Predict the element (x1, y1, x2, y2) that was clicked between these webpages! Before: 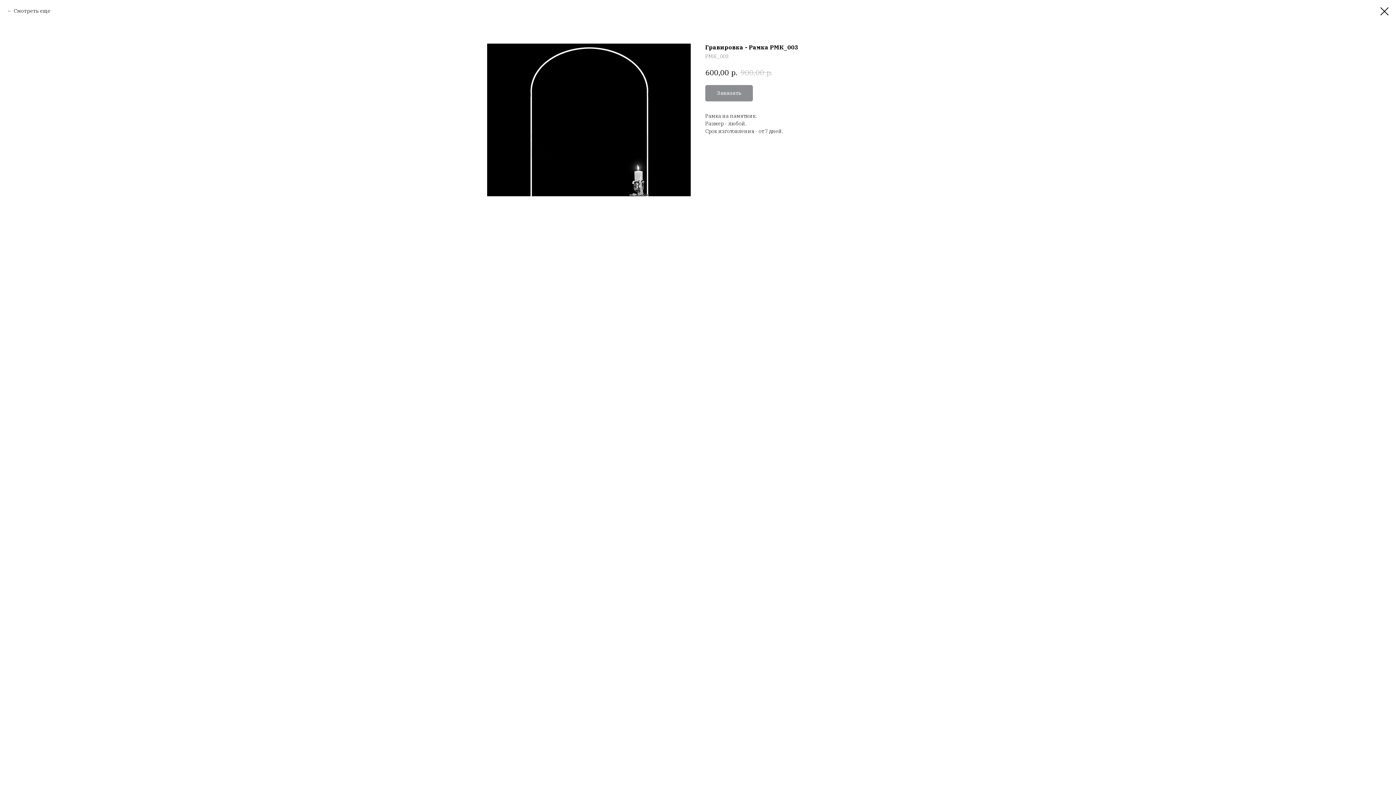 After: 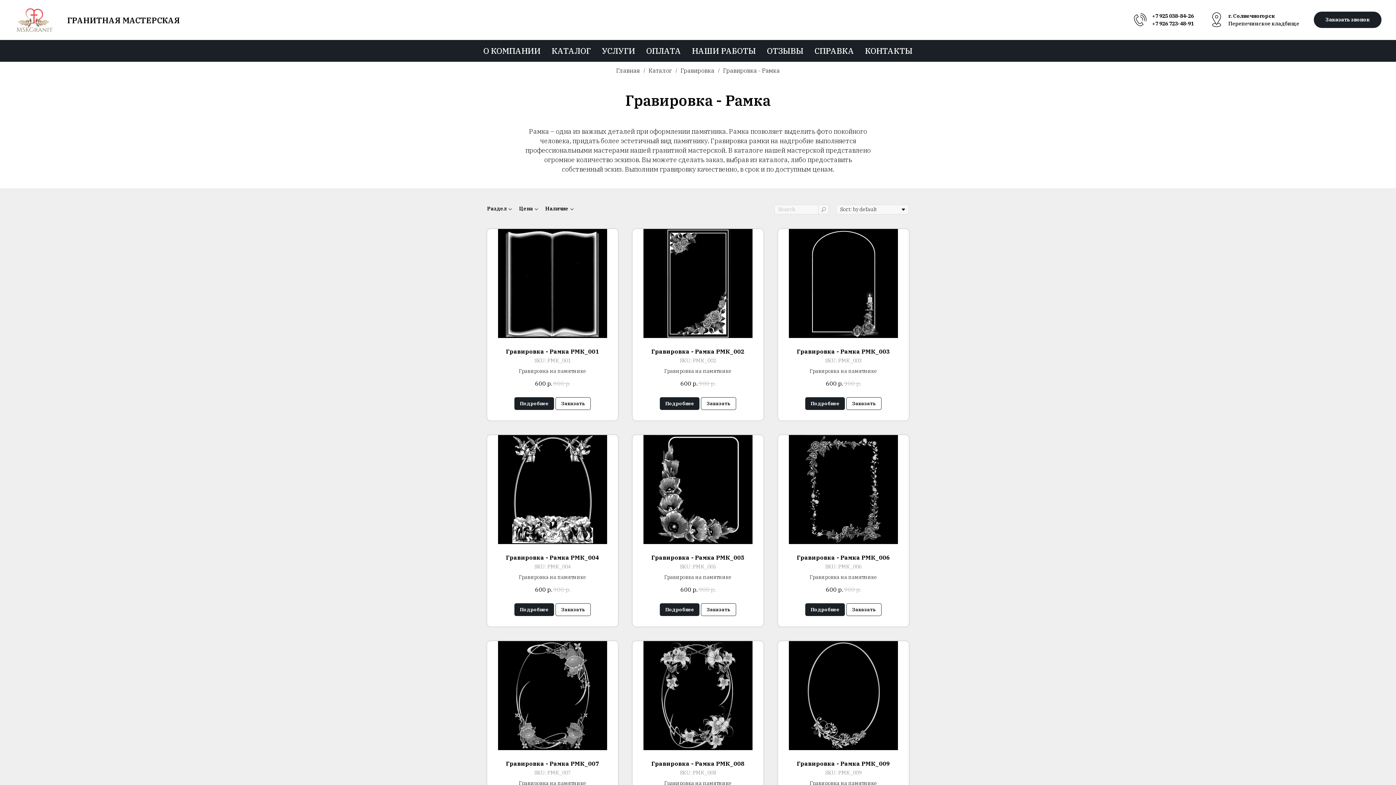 Action: bbox: (1380, 7, 1389, 15)